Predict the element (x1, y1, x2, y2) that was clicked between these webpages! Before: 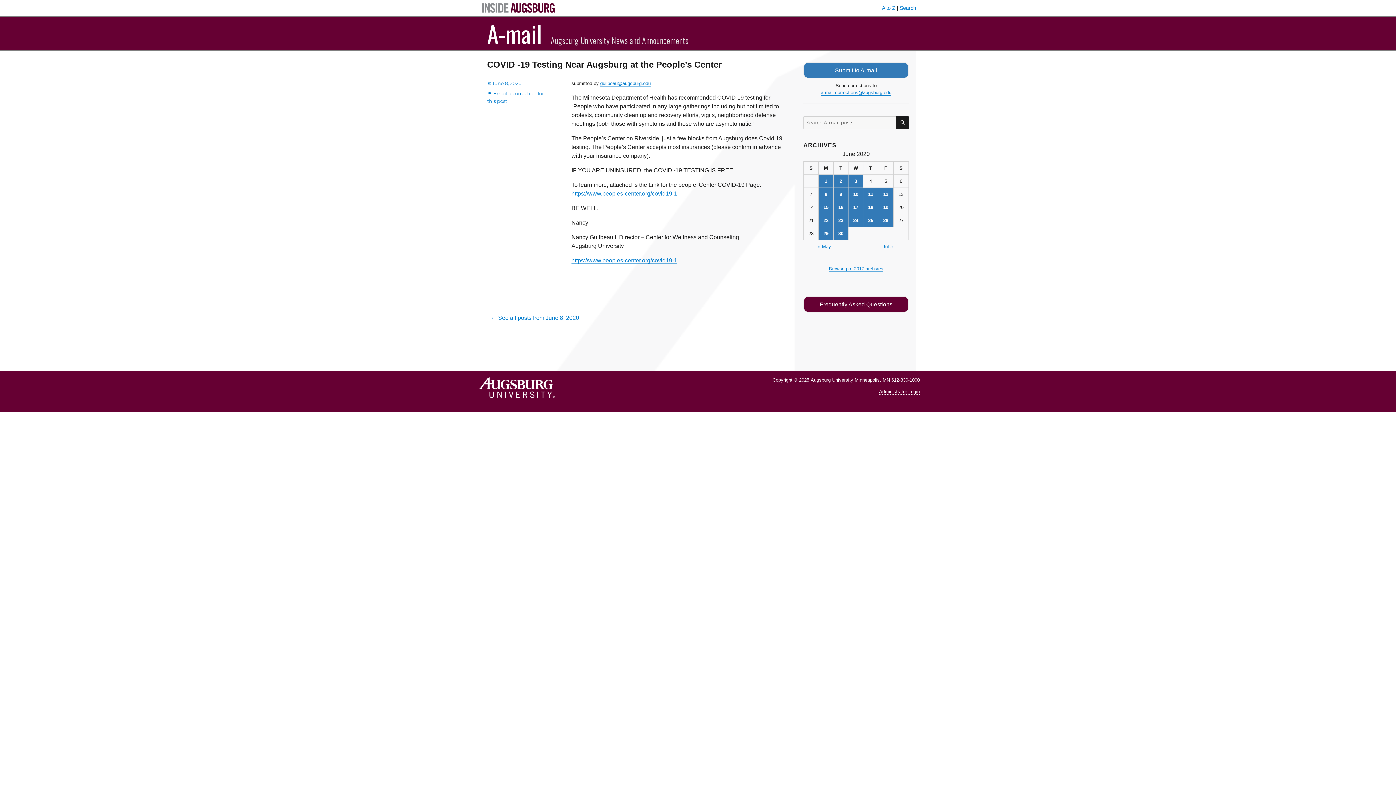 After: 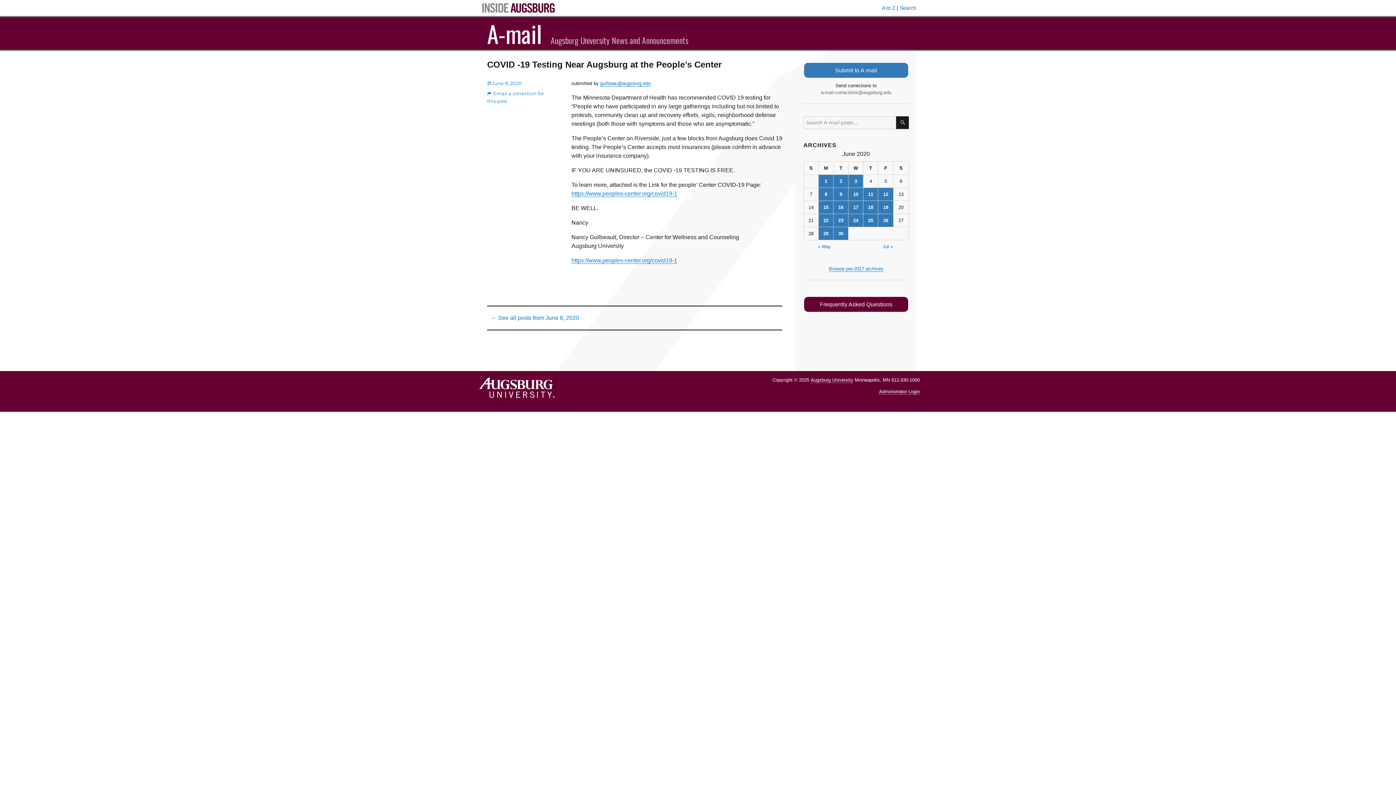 Action: bbox: (821, 89, 891, 95) label: a-mail-corrections@augsburg.edu